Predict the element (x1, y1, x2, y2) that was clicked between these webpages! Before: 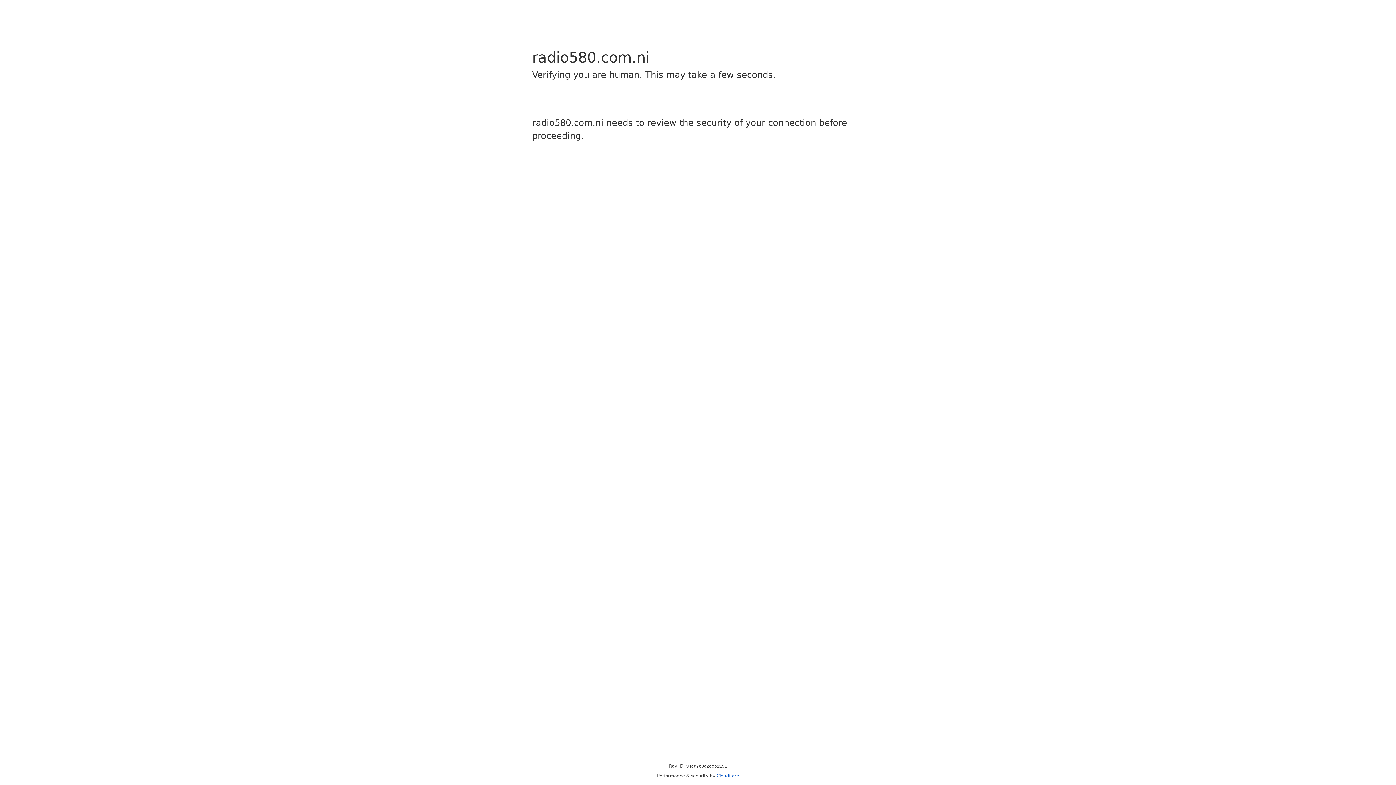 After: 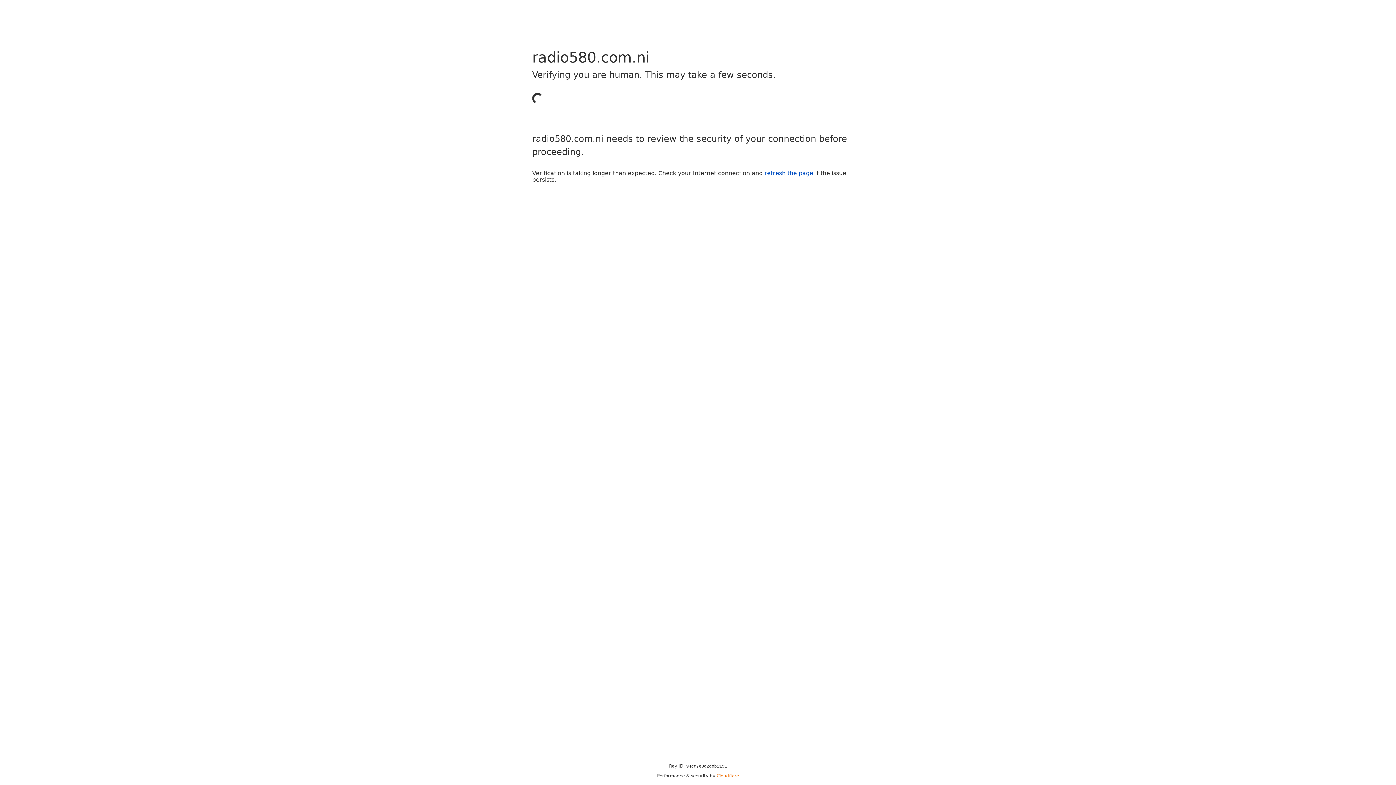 Action: label: Cloudflare bbox: (716, 773, 739, 778)